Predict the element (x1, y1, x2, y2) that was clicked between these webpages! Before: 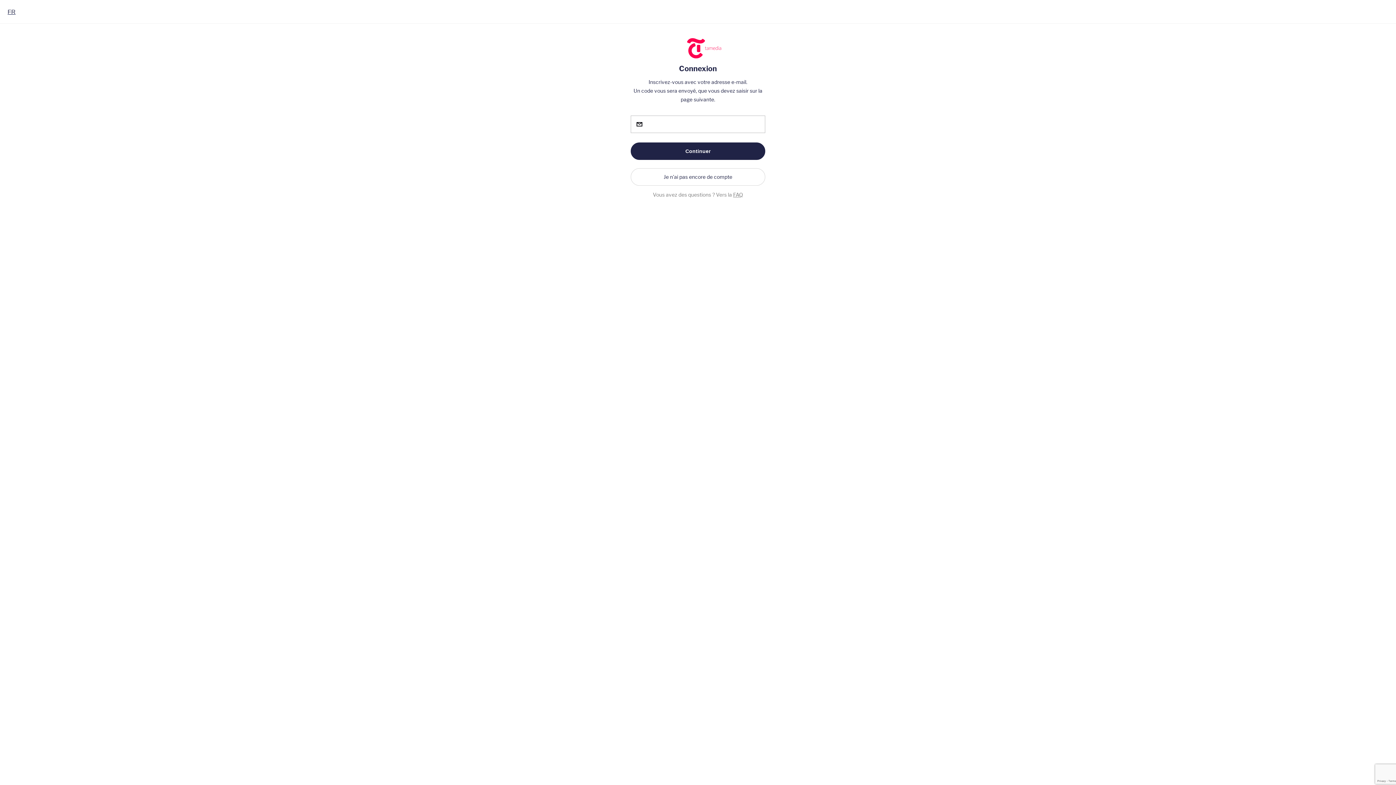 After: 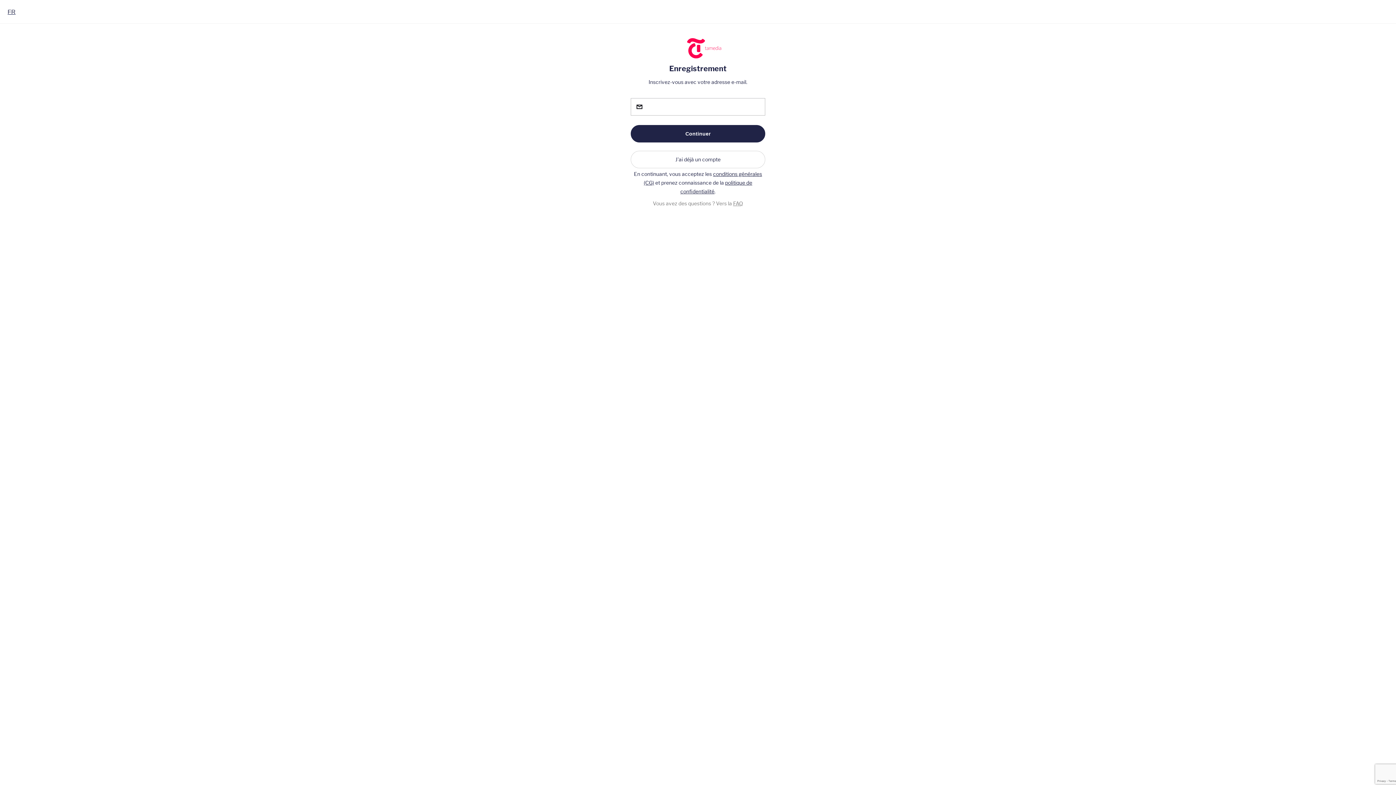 Action: label: Je n'ai pas encore de compte bbox: (630, 168, 765, 185)